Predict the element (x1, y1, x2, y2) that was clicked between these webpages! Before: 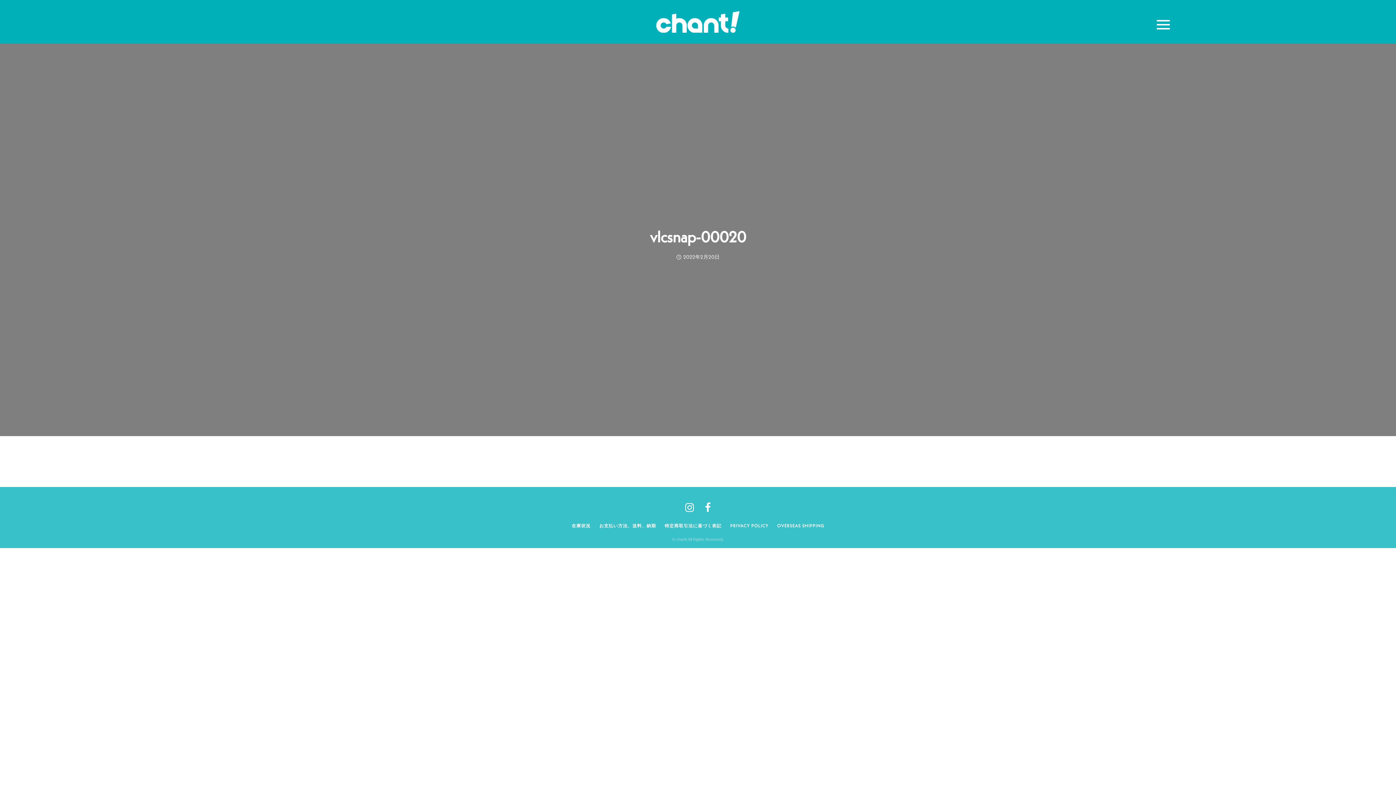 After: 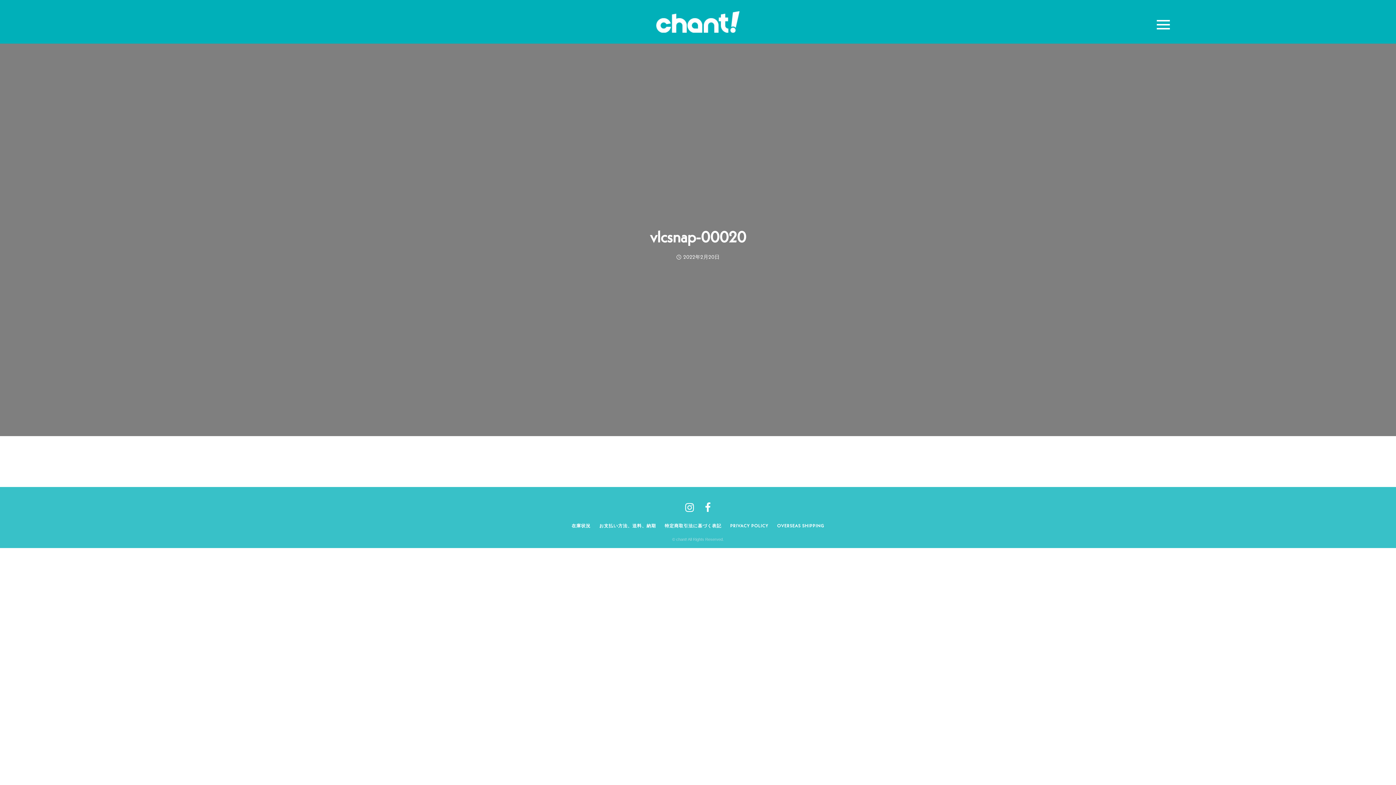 Action: label: tatsu-icon-facebook bbox: (705, 502, 710, 512)